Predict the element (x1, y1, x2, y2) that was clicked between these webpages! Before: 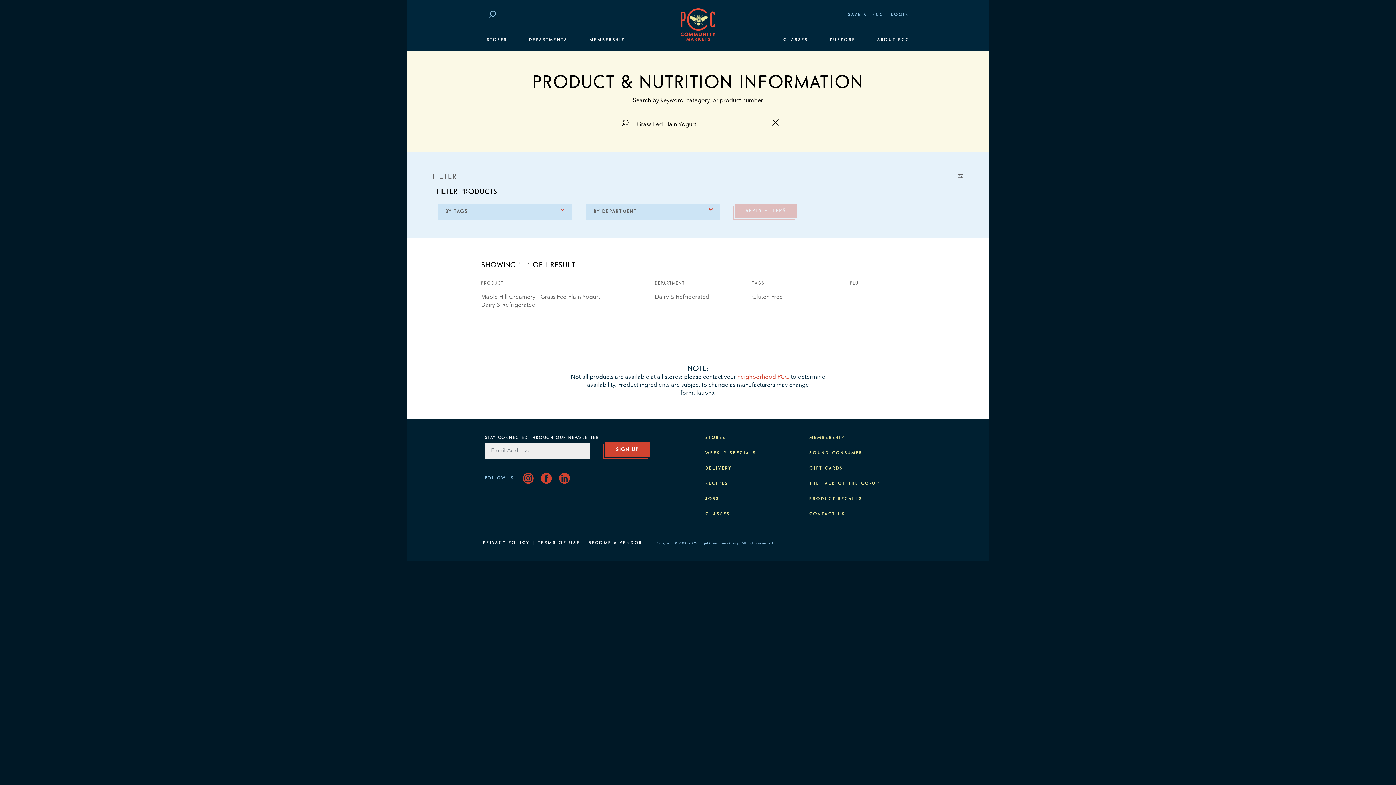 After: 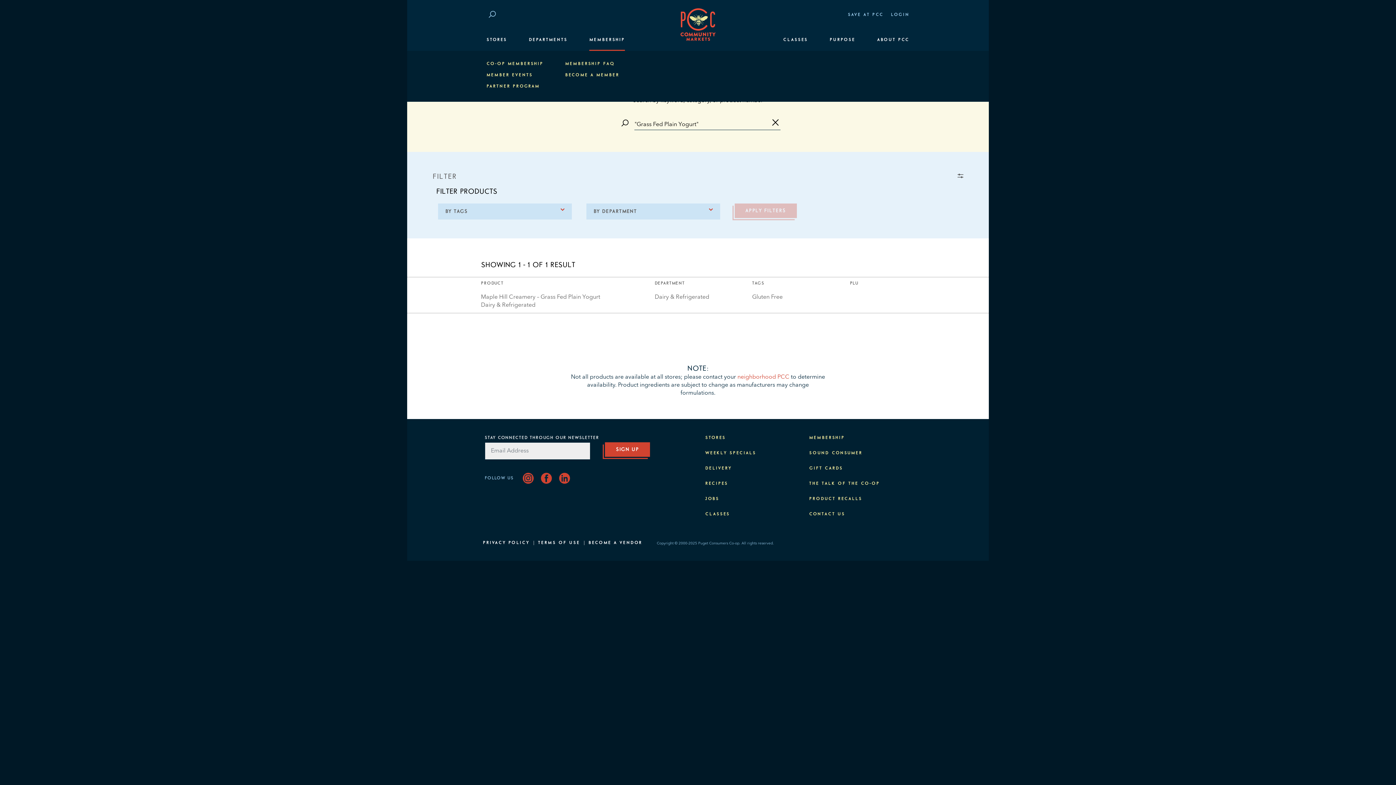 Action: bbox: (585, 29, 628, 50) label: MEMBERSHIP